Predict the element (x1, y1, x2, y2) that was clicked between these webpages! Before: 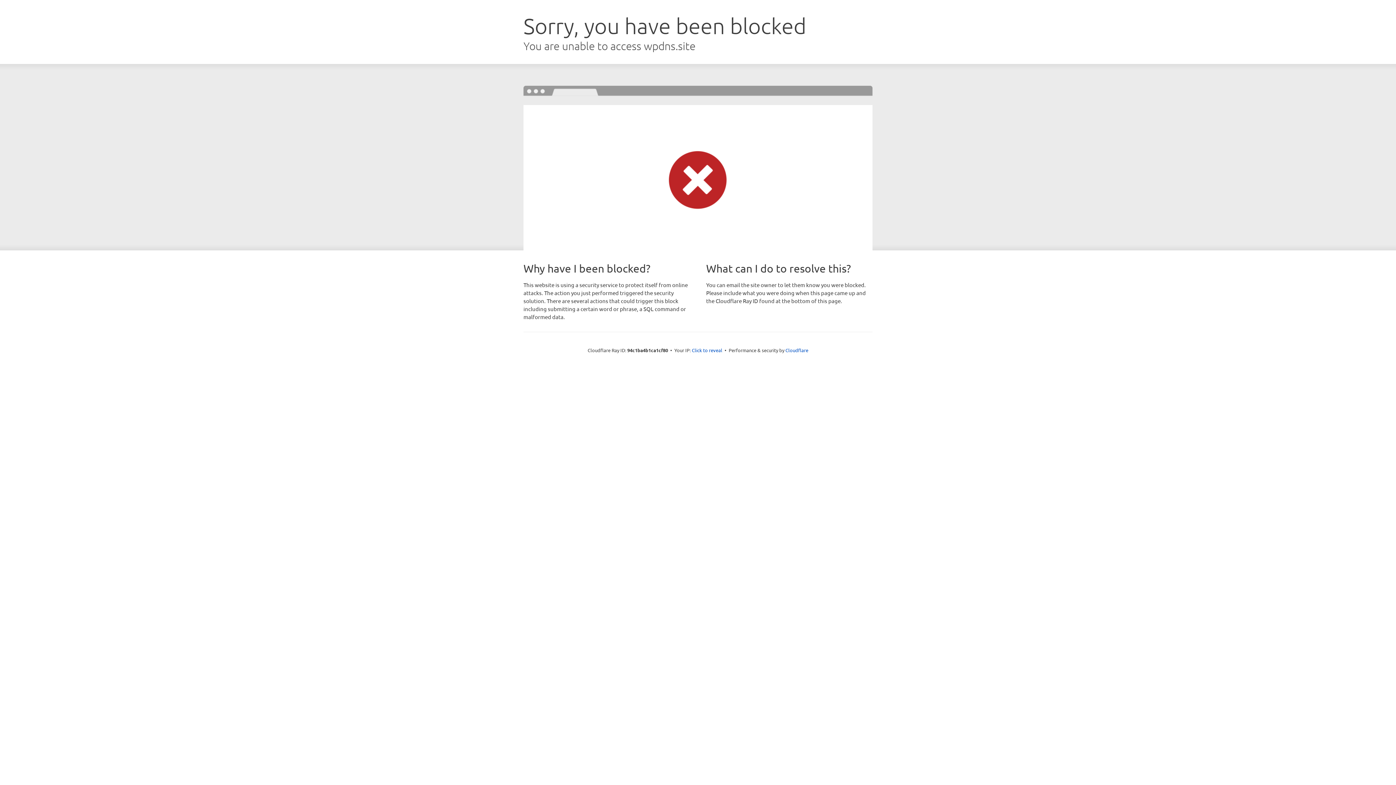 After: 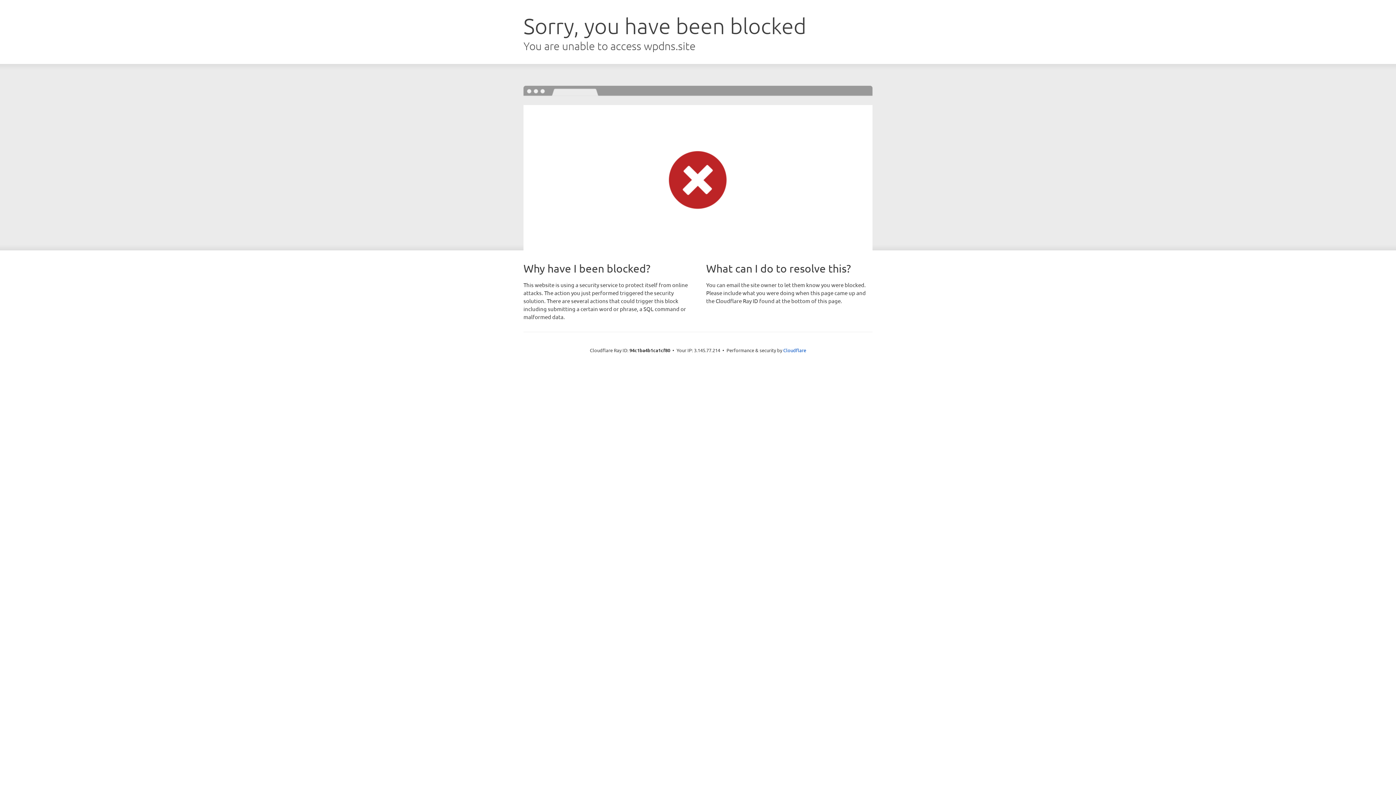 Action: label: Click to reveal bbox: (692, 346, 722, 353)